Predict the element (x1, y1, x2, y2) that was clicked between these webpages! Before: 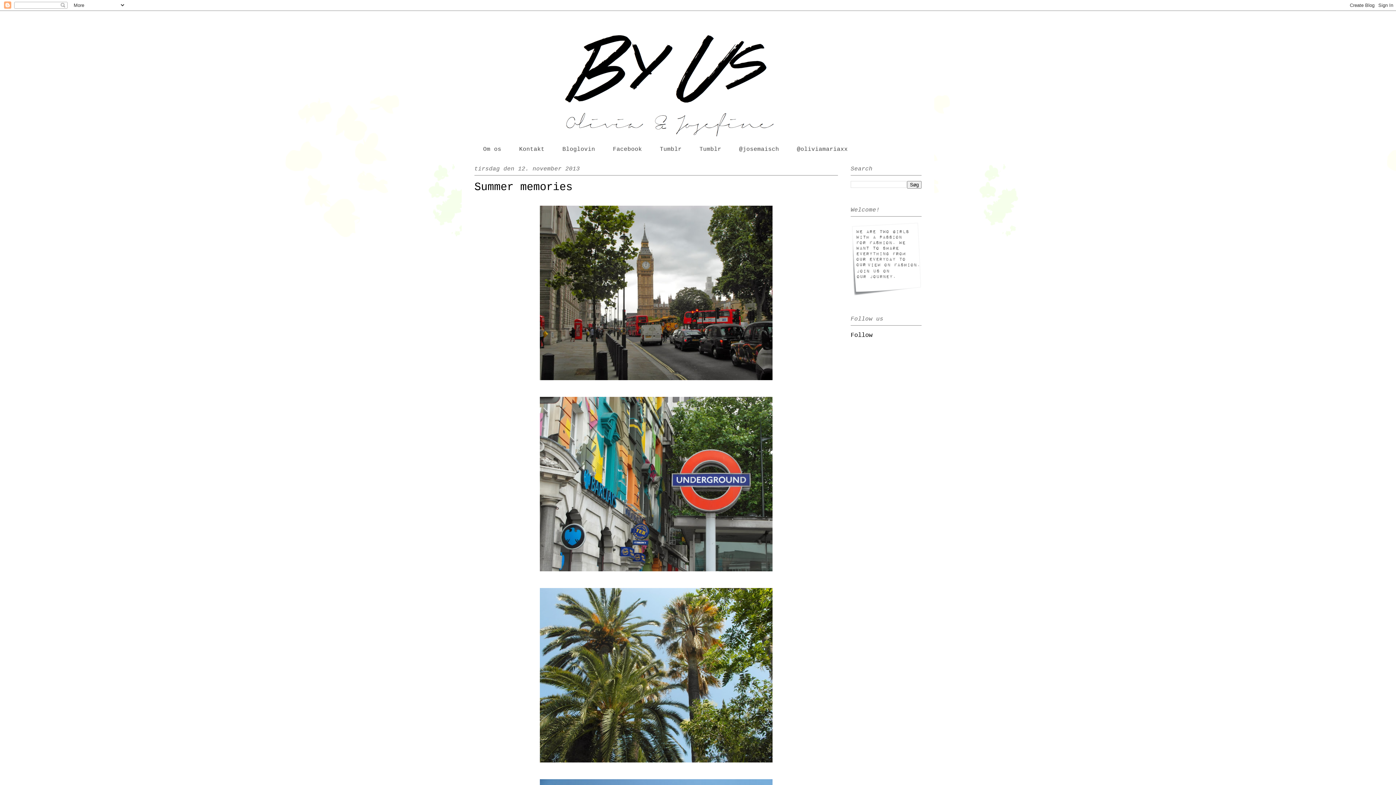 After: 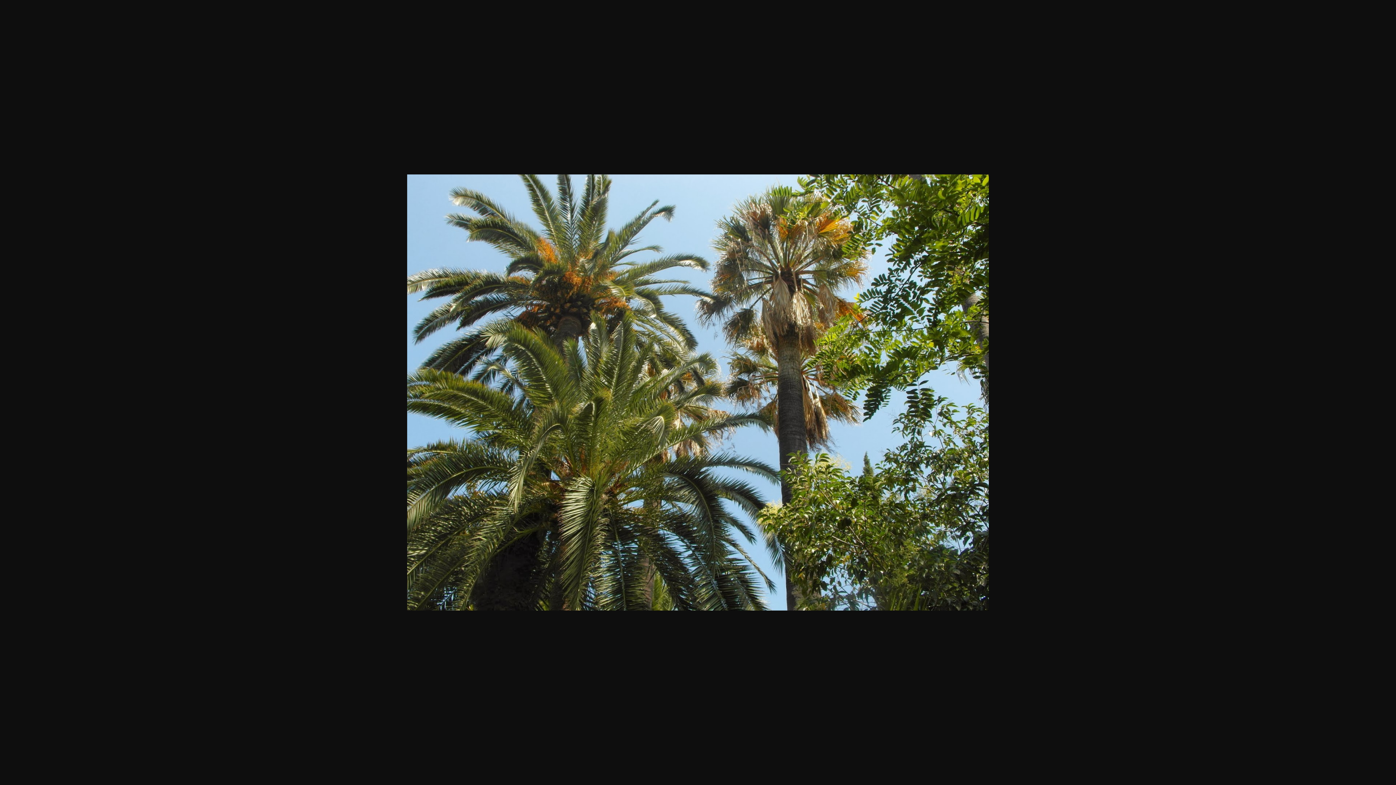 Action: bbox: (537, 760, 775, 767)